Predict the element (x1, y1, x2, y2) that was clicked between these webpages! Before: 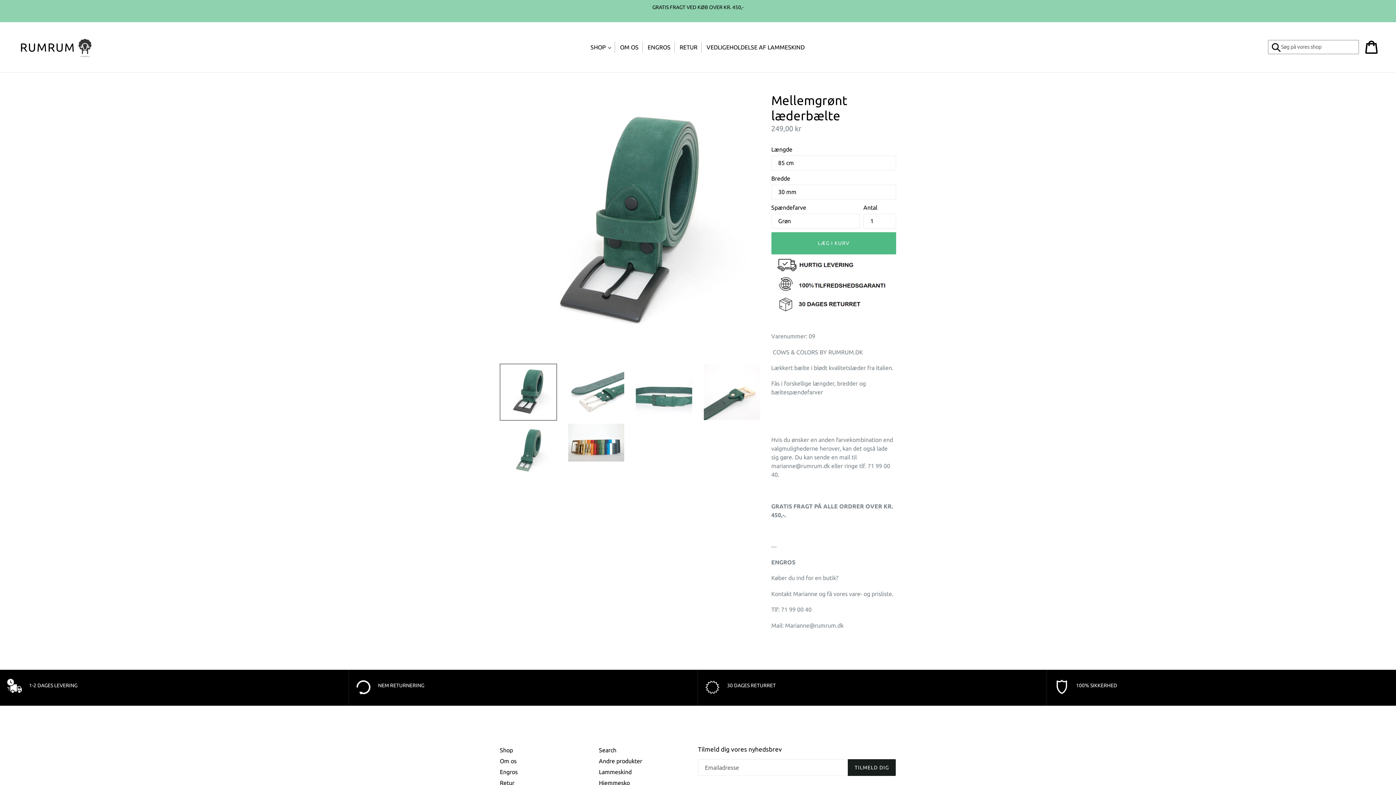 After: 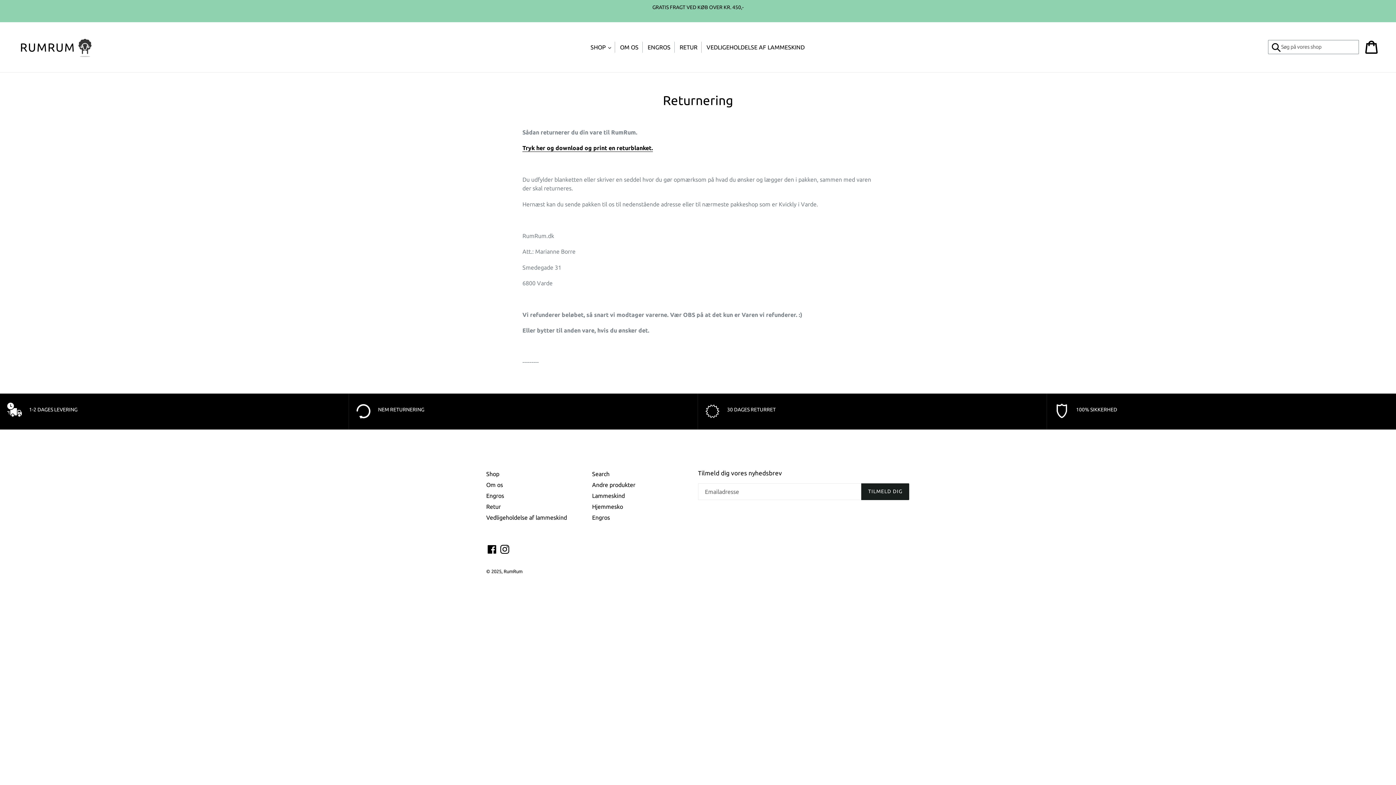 Action: bbox: (500, 779, 514, 786) label: Retur